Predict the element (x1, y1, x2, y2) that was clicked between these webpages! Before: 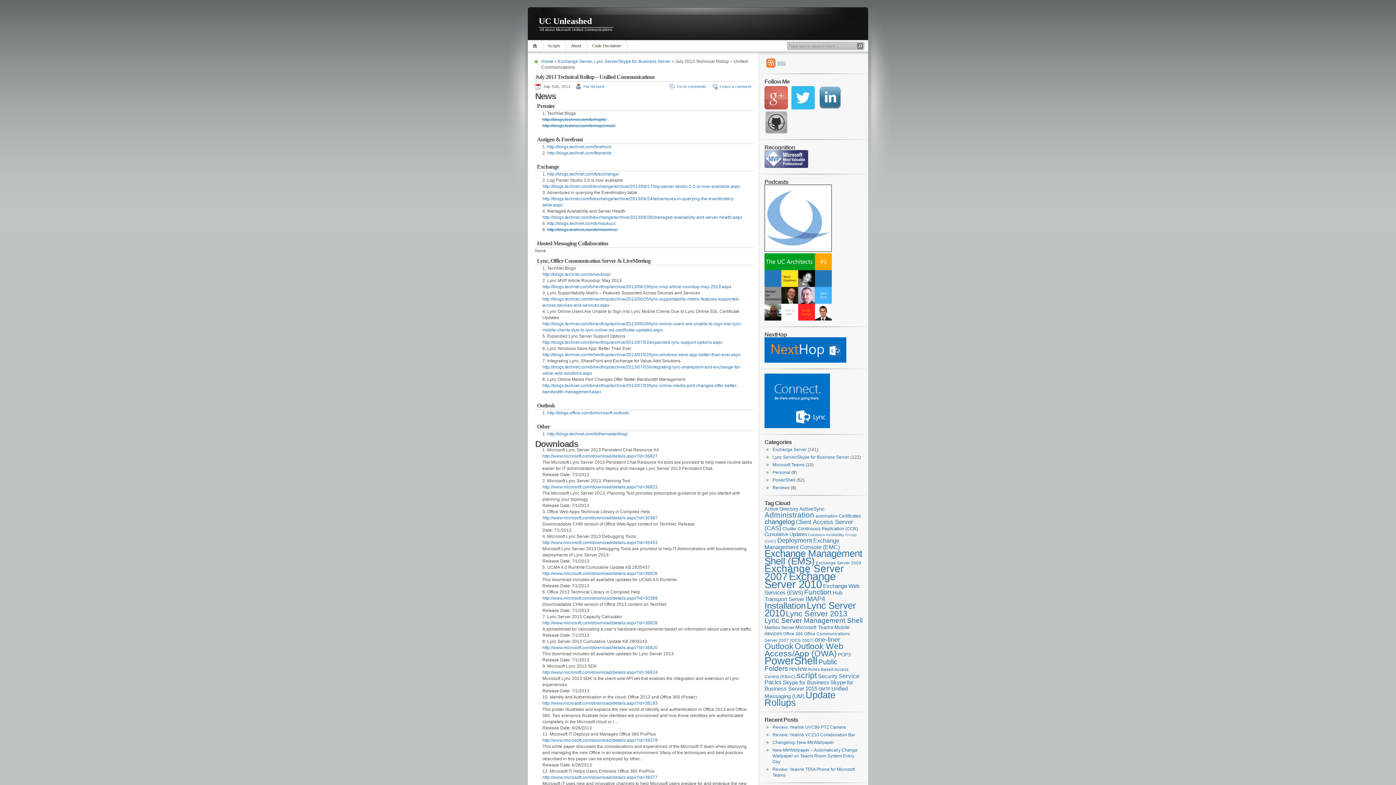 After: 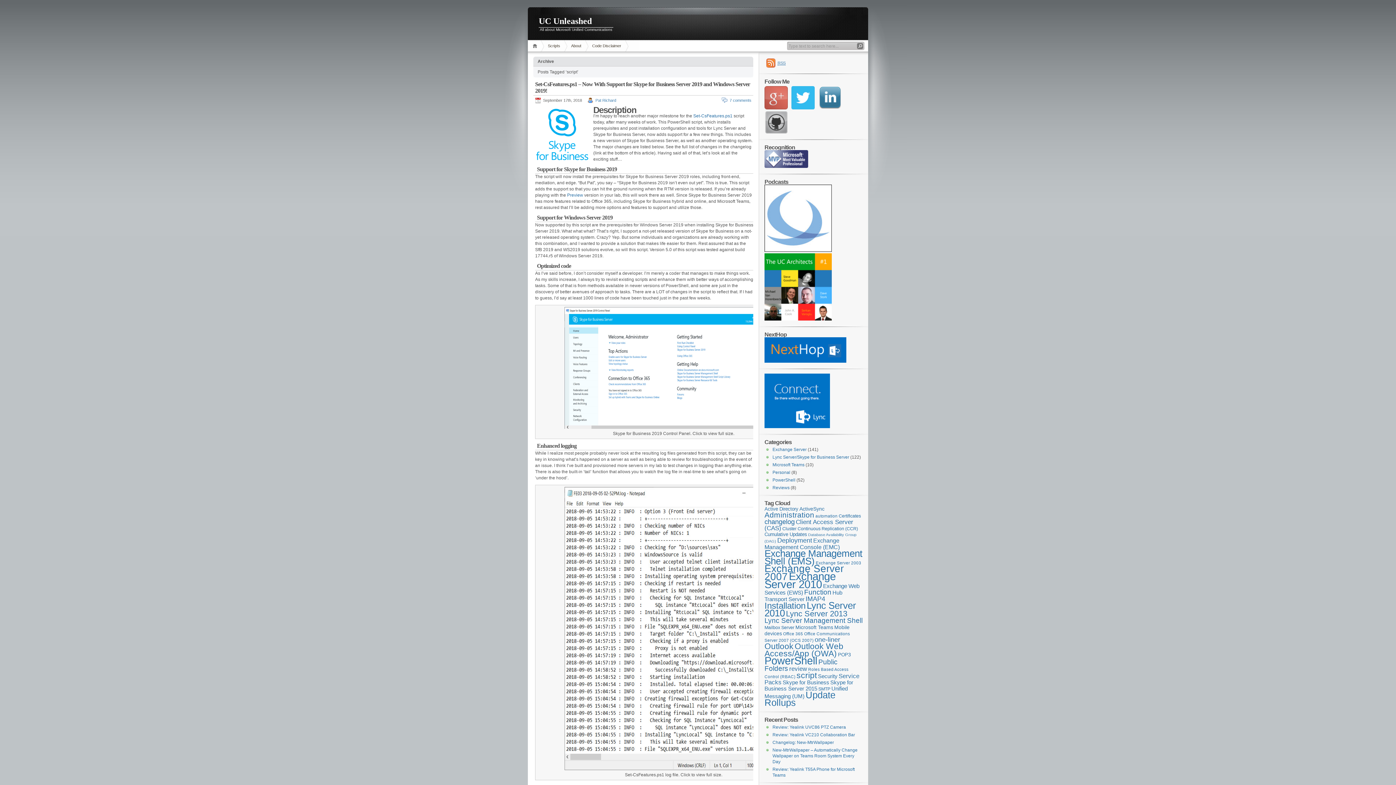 Action: bbox: (796, 670, 817, 680) label: script (32 items)